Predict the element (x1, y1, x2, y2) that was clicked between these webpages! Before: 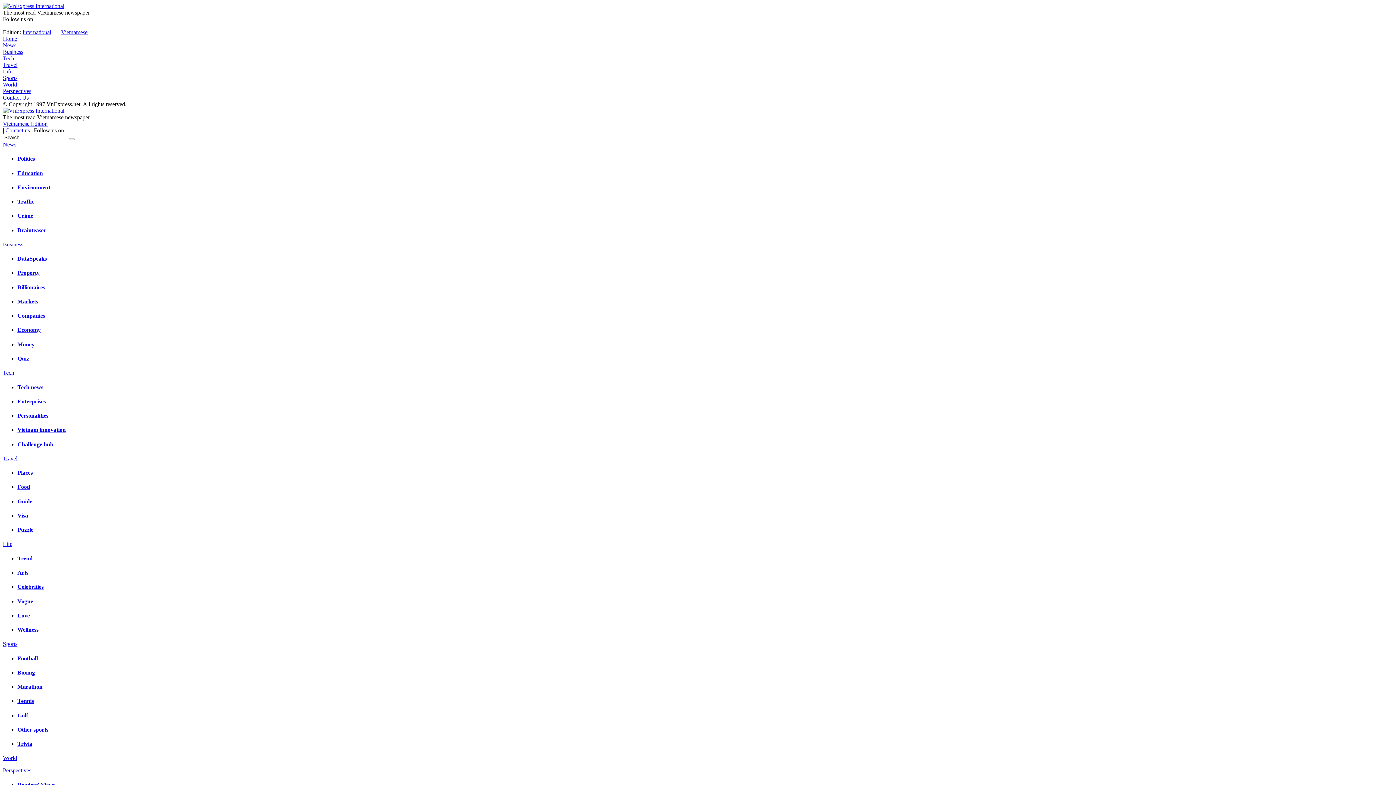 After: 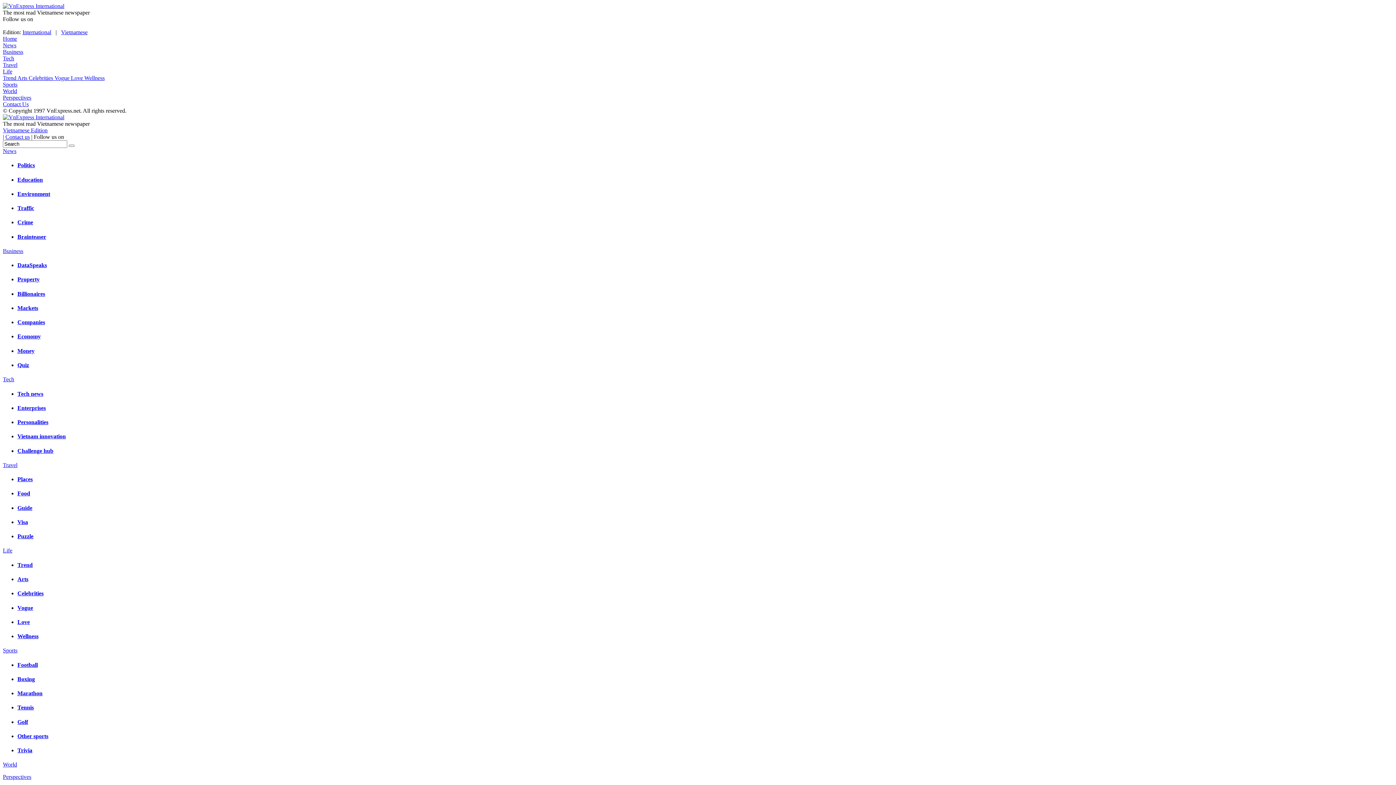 Action: bbox: (17, 612, 29, 618) label: Love